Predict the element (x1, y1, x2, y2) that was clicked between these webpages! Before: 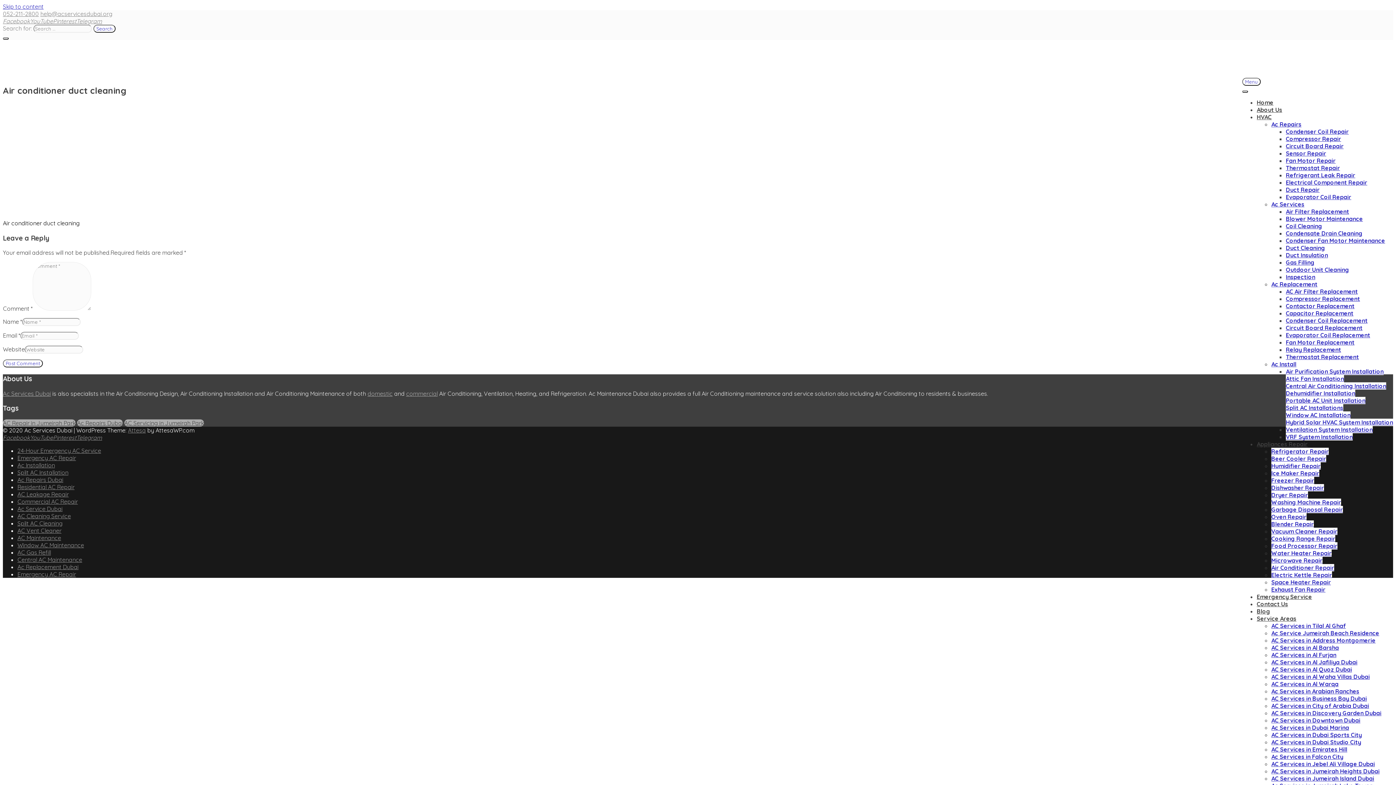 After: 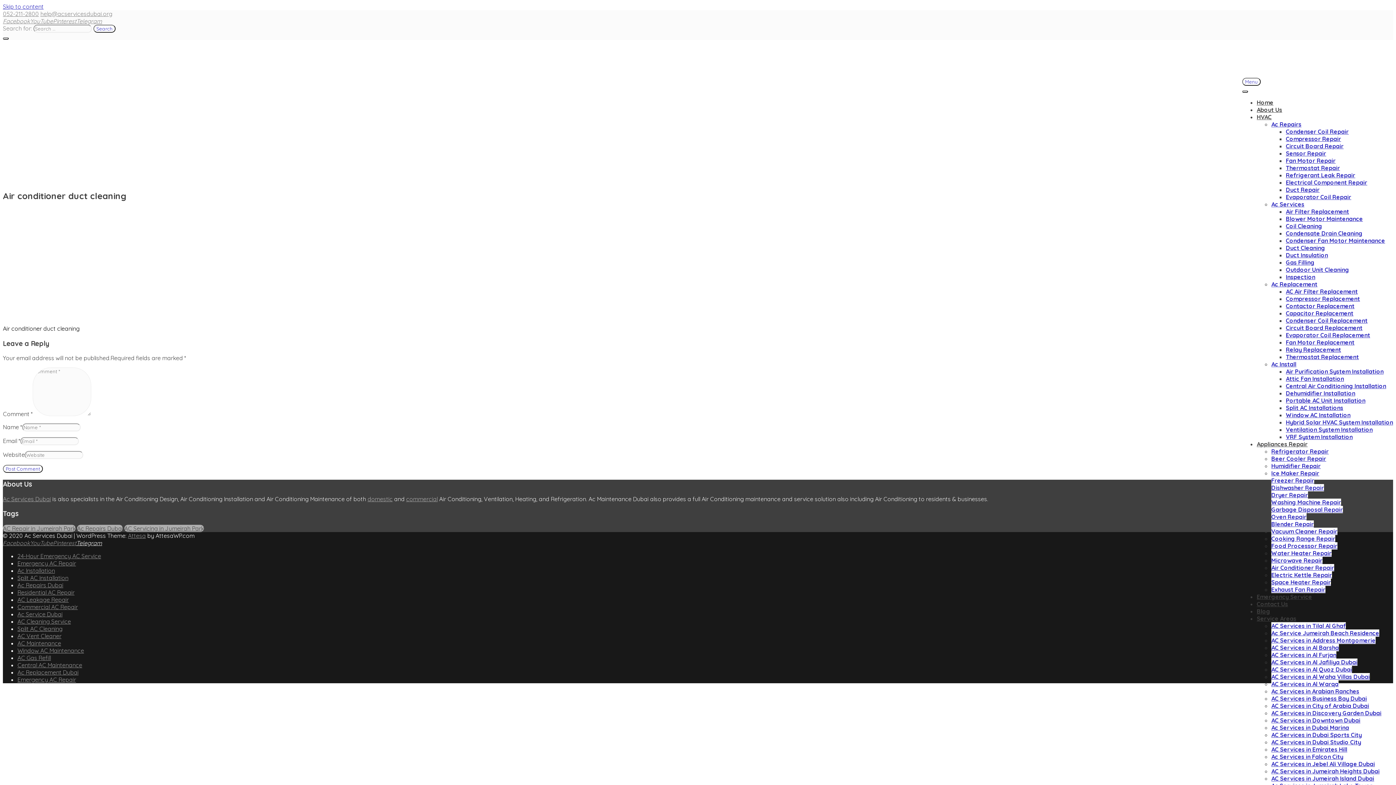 Action: label: Telegram bbox: (76, 434, 102, 441)